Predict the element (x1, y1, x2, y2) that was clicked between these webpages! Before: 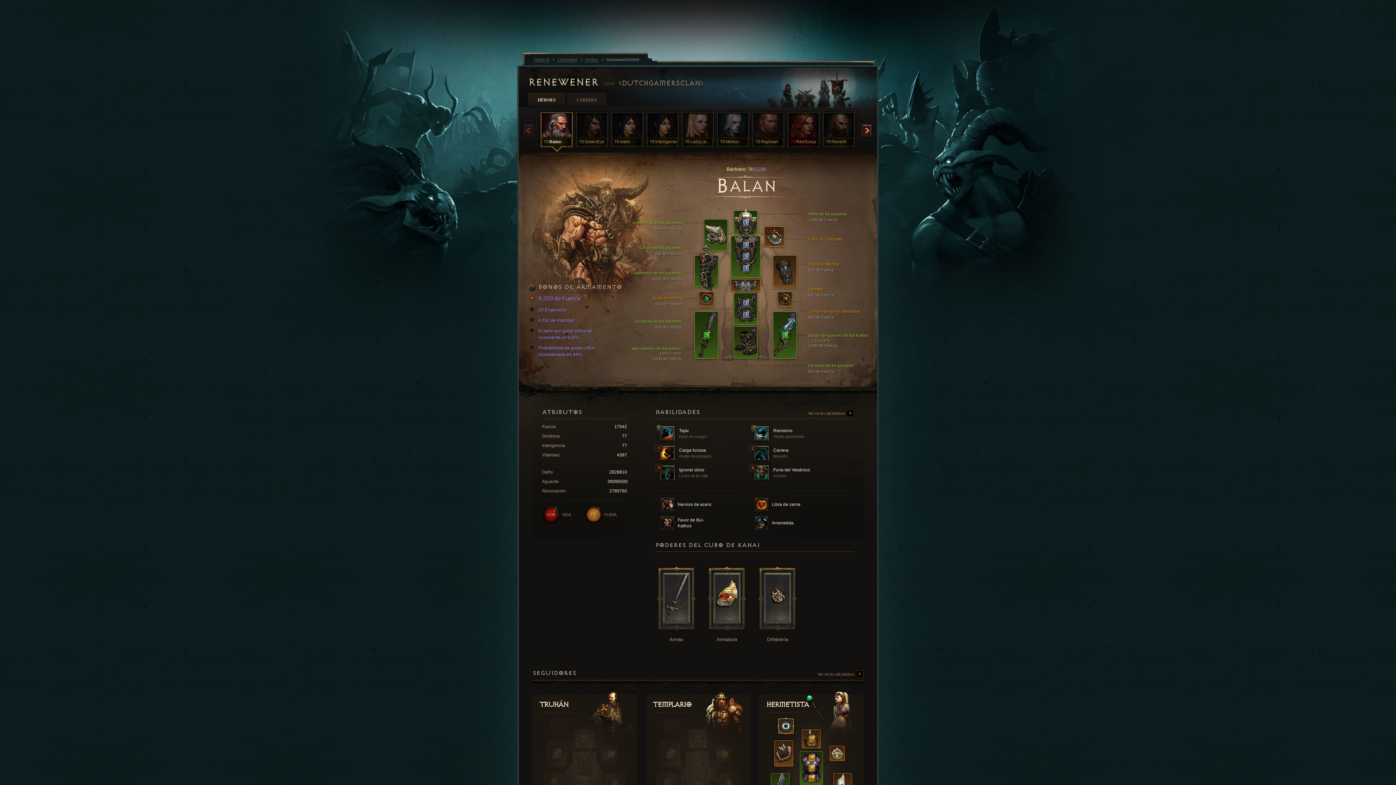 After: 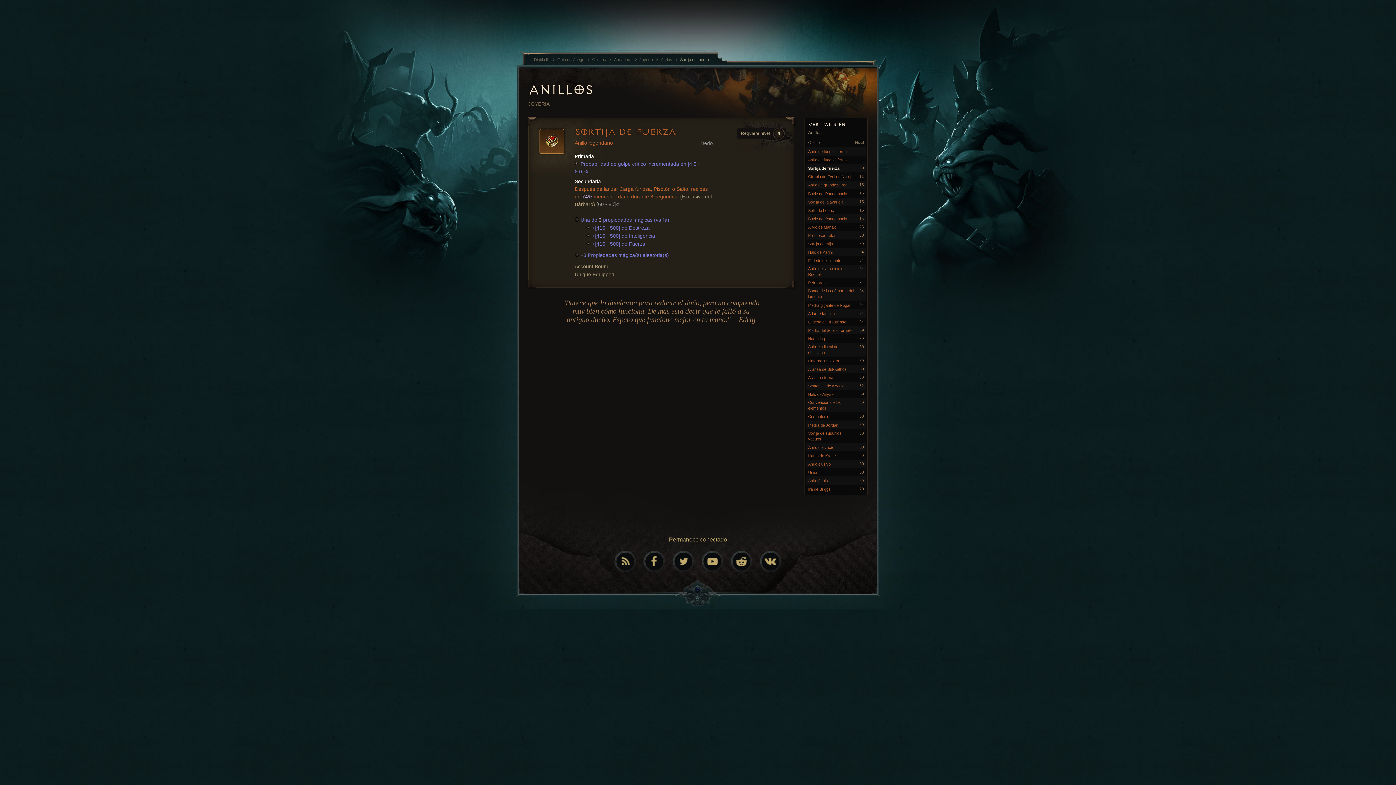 Action: label: Sortija de fuerza
650 de Fuerza bbox: (613, 295, 681, 305)